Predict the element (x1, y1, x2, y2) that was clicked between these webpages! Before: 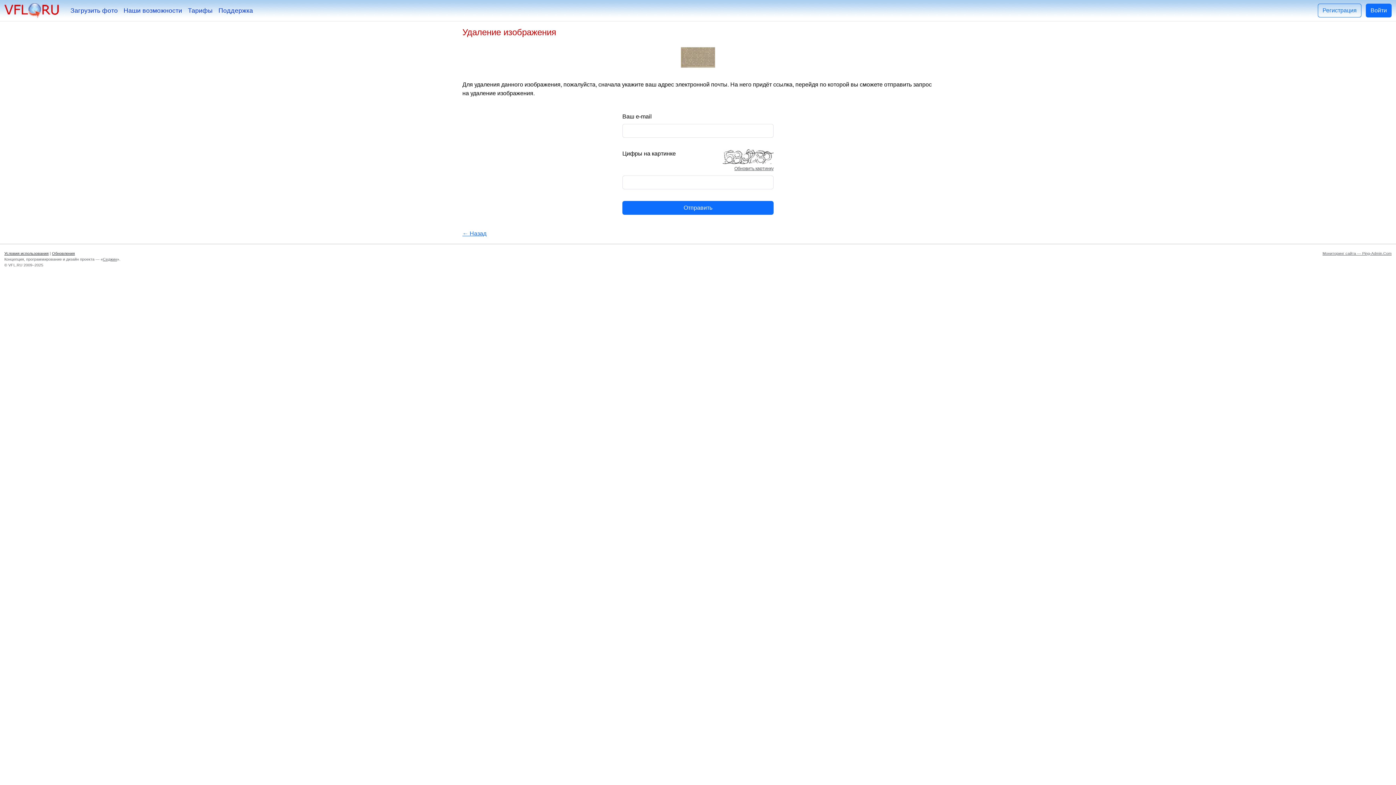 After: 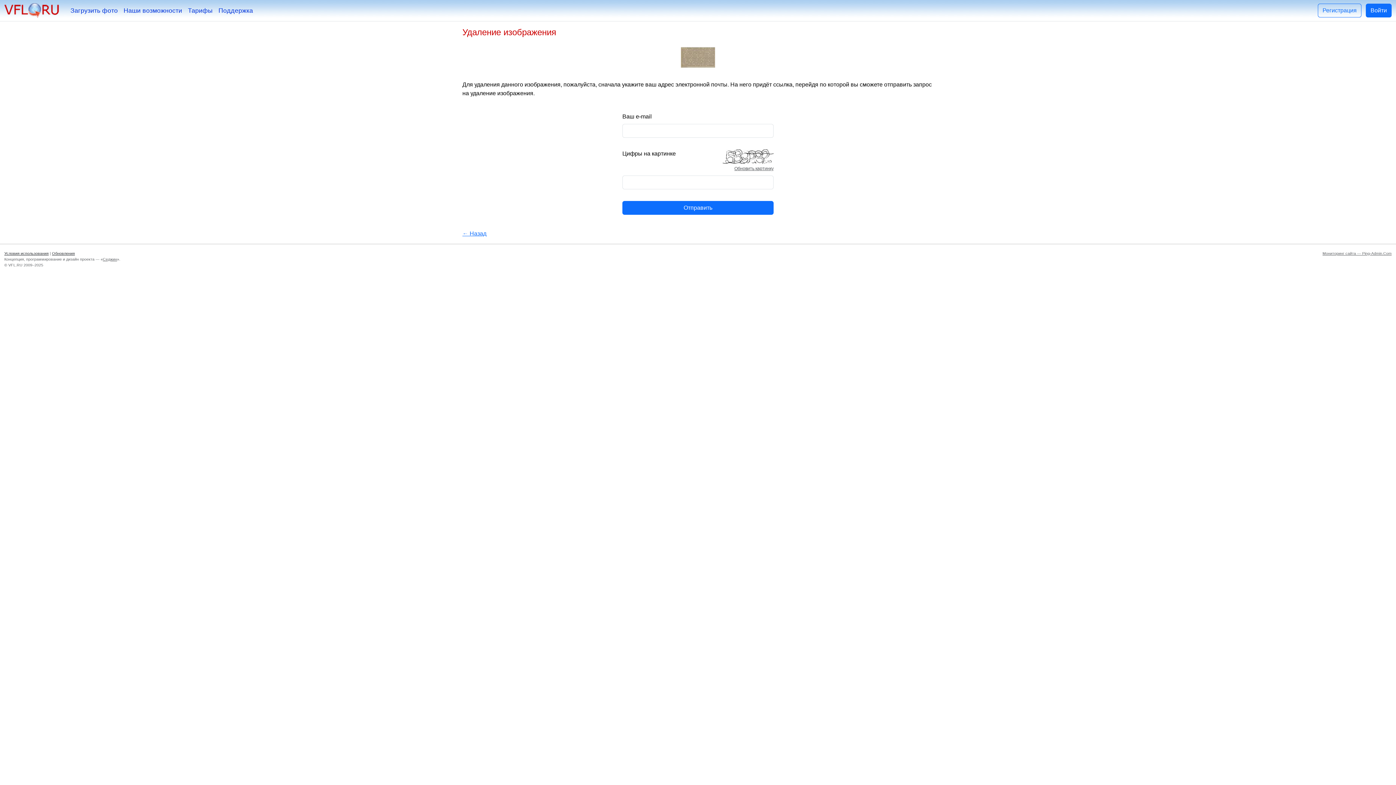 Action: bbox: (722, 153, 773, 159)